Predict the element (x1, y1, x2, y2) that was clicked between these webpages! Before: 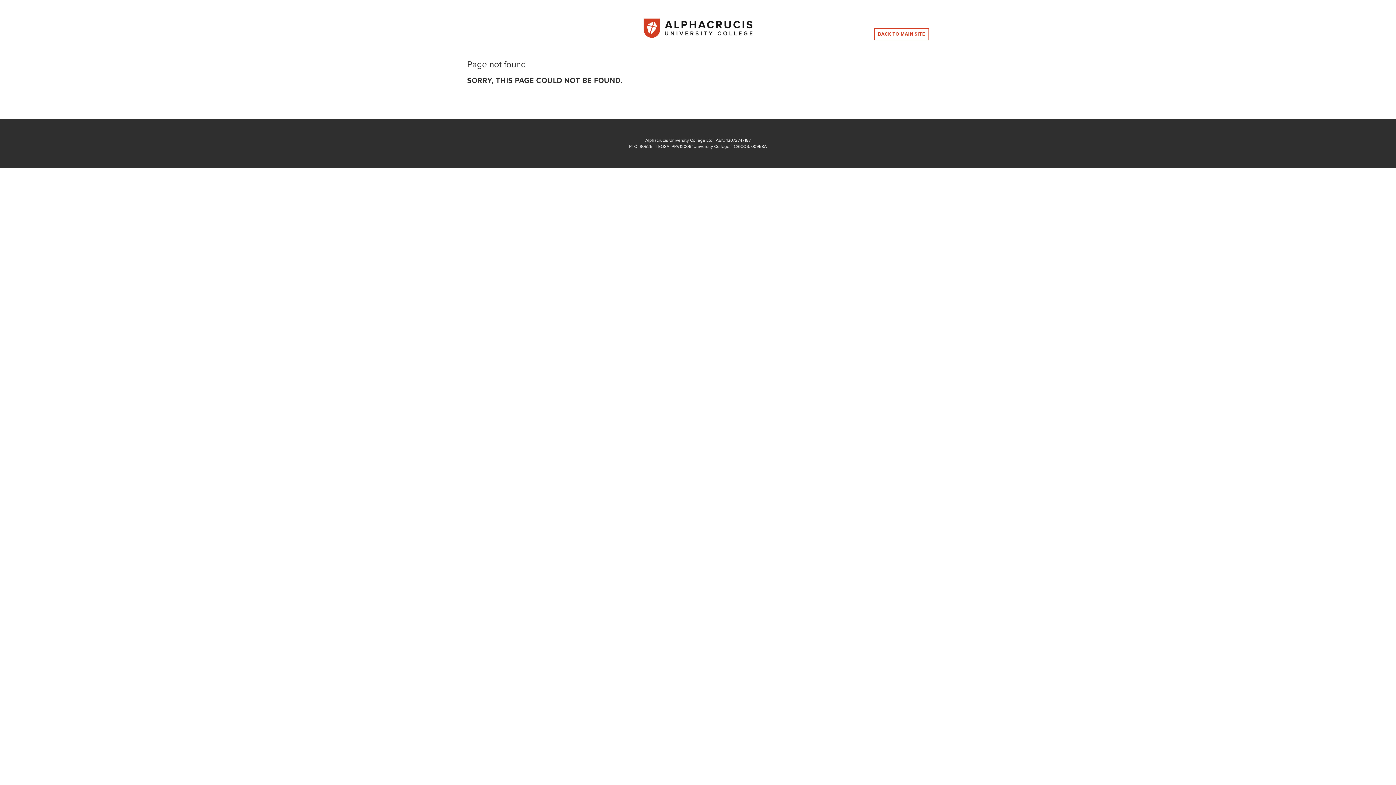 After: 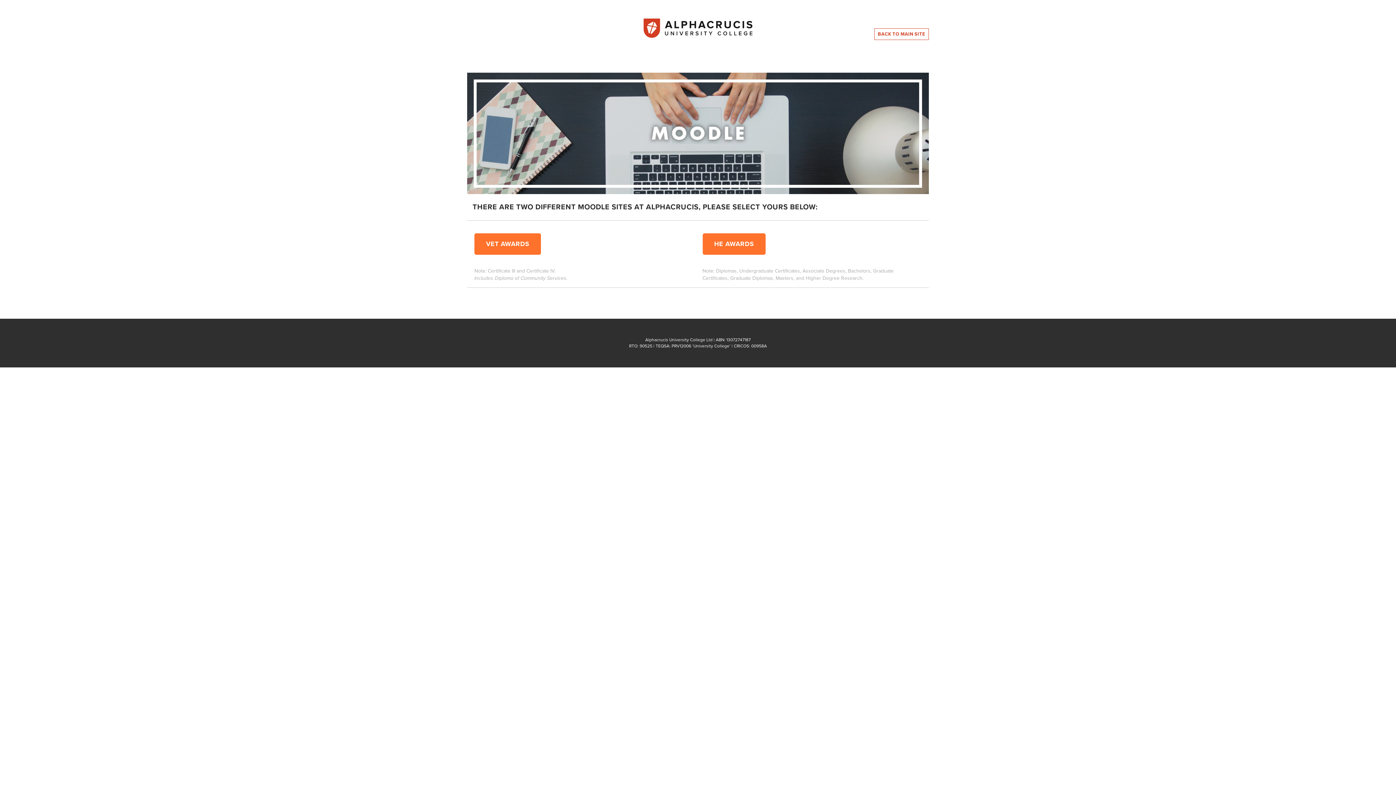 Action: bbox: (617, 18, 779, 38)